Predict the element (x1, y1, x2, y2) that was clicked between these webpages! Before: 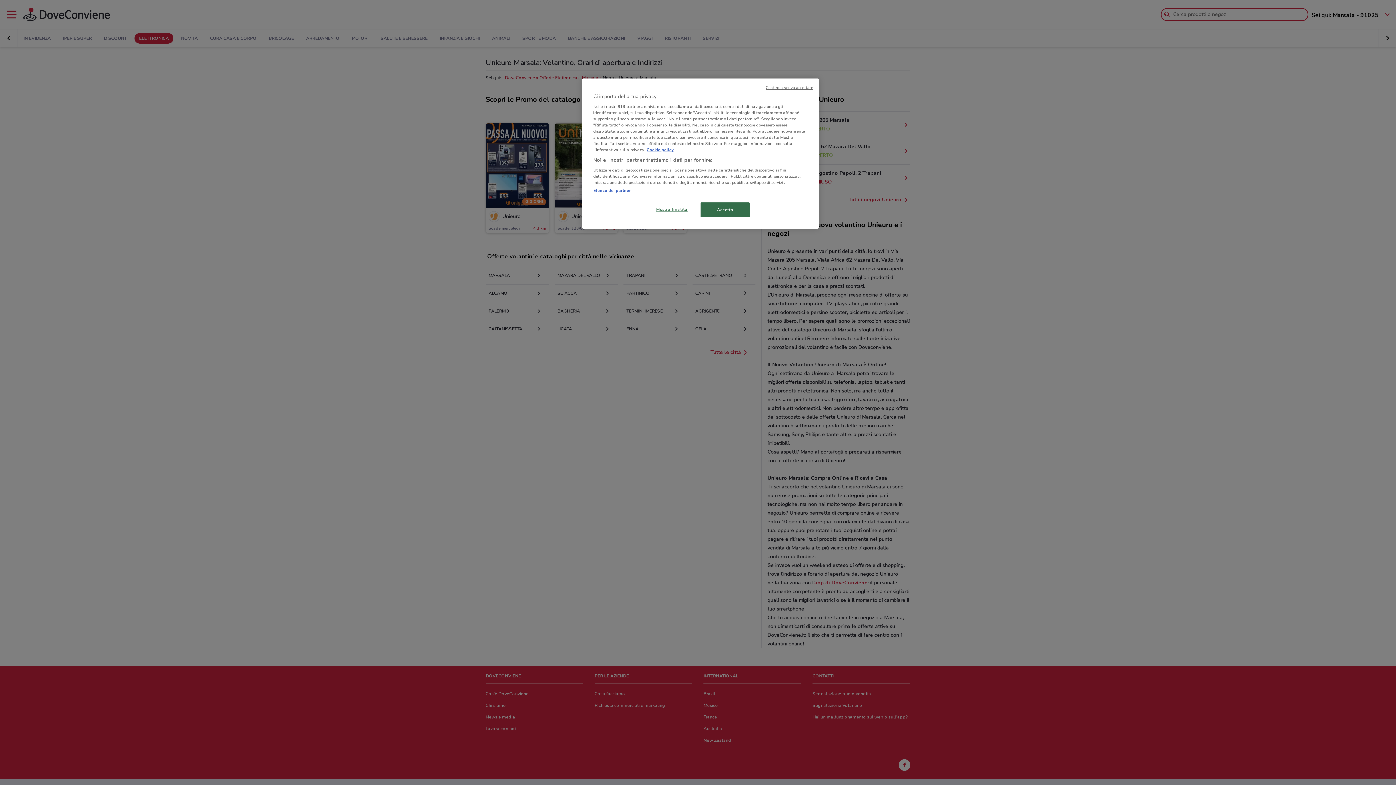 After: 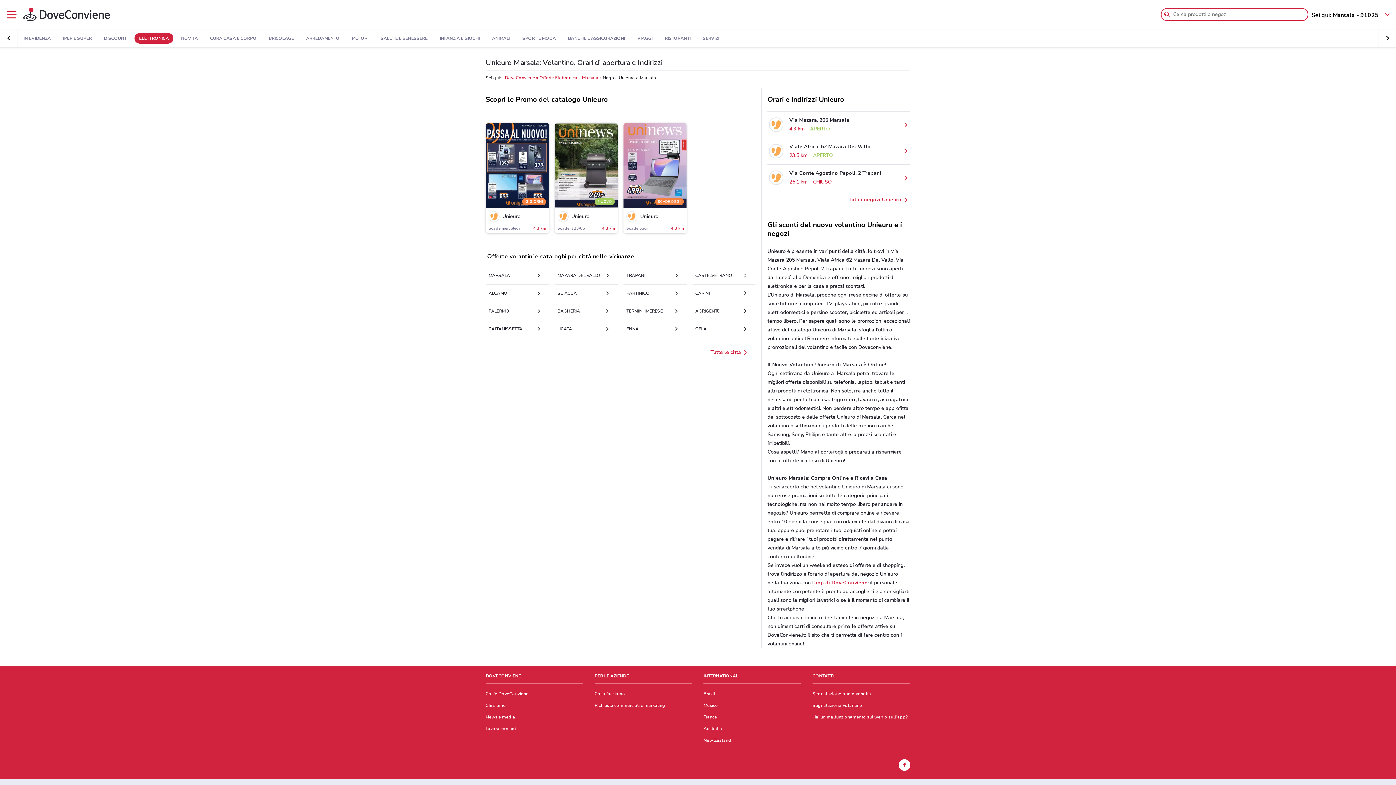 Action: bbox: (765, 85, 813, 90) label: Continua senza accettare